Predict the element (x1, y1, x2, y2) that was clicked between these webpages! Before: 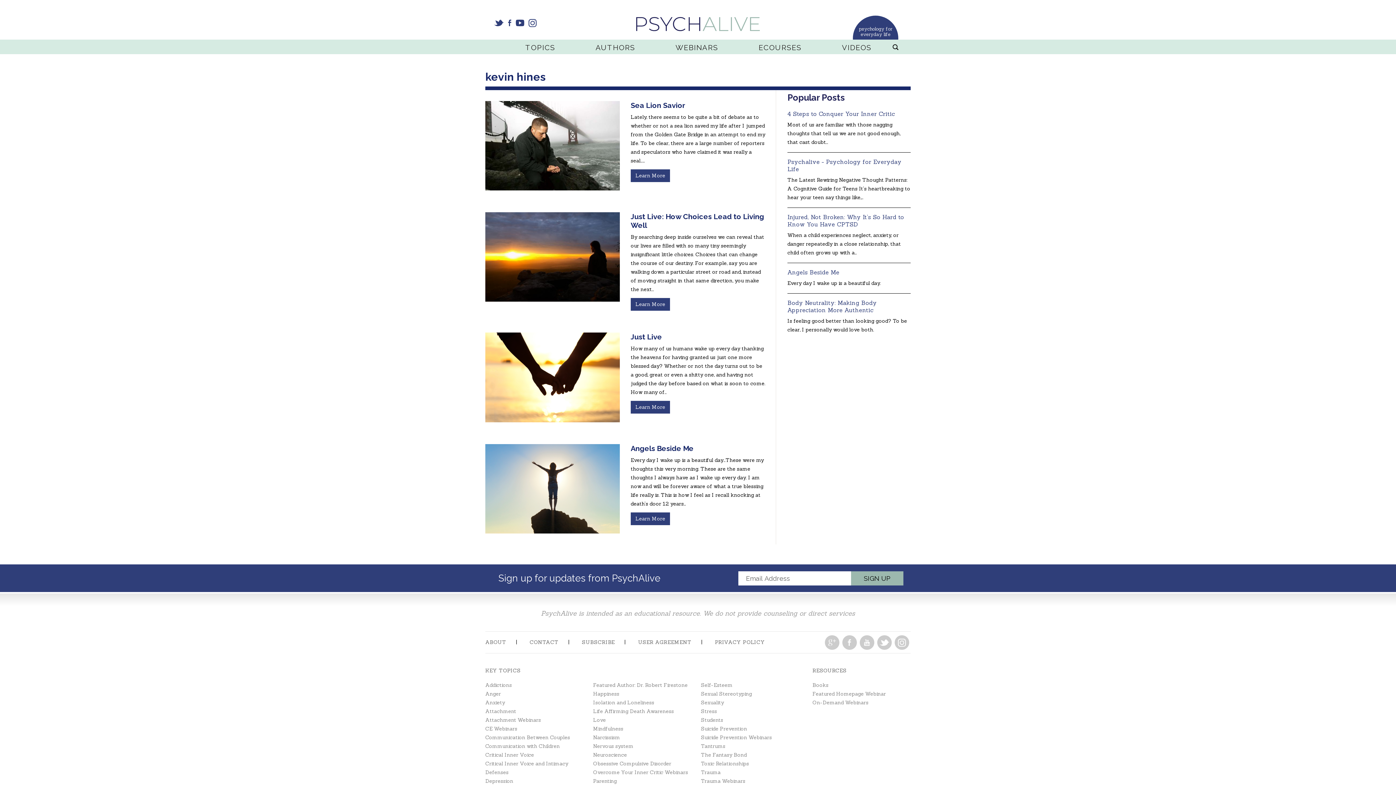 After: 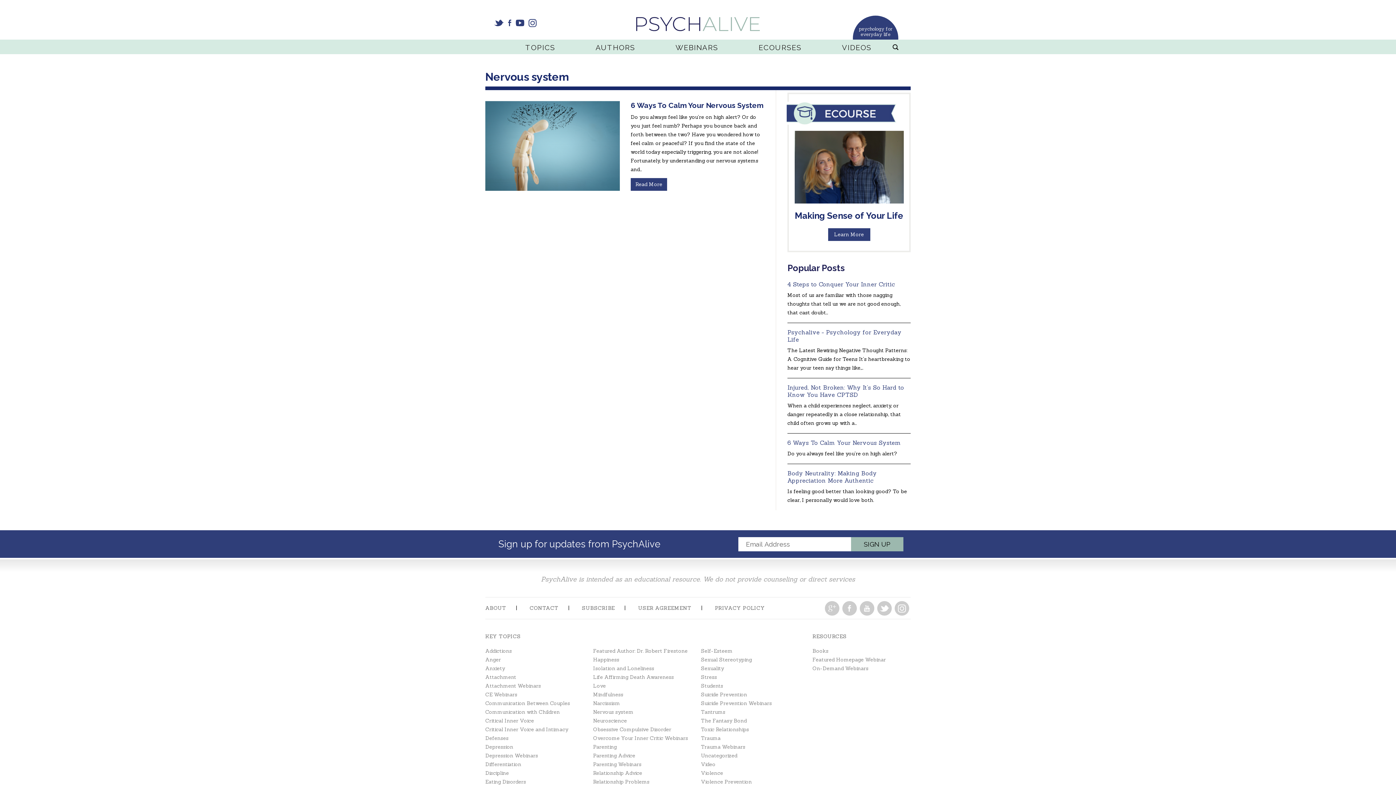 Action: label: Nervous system bbox: (593, 743, 633, 749)